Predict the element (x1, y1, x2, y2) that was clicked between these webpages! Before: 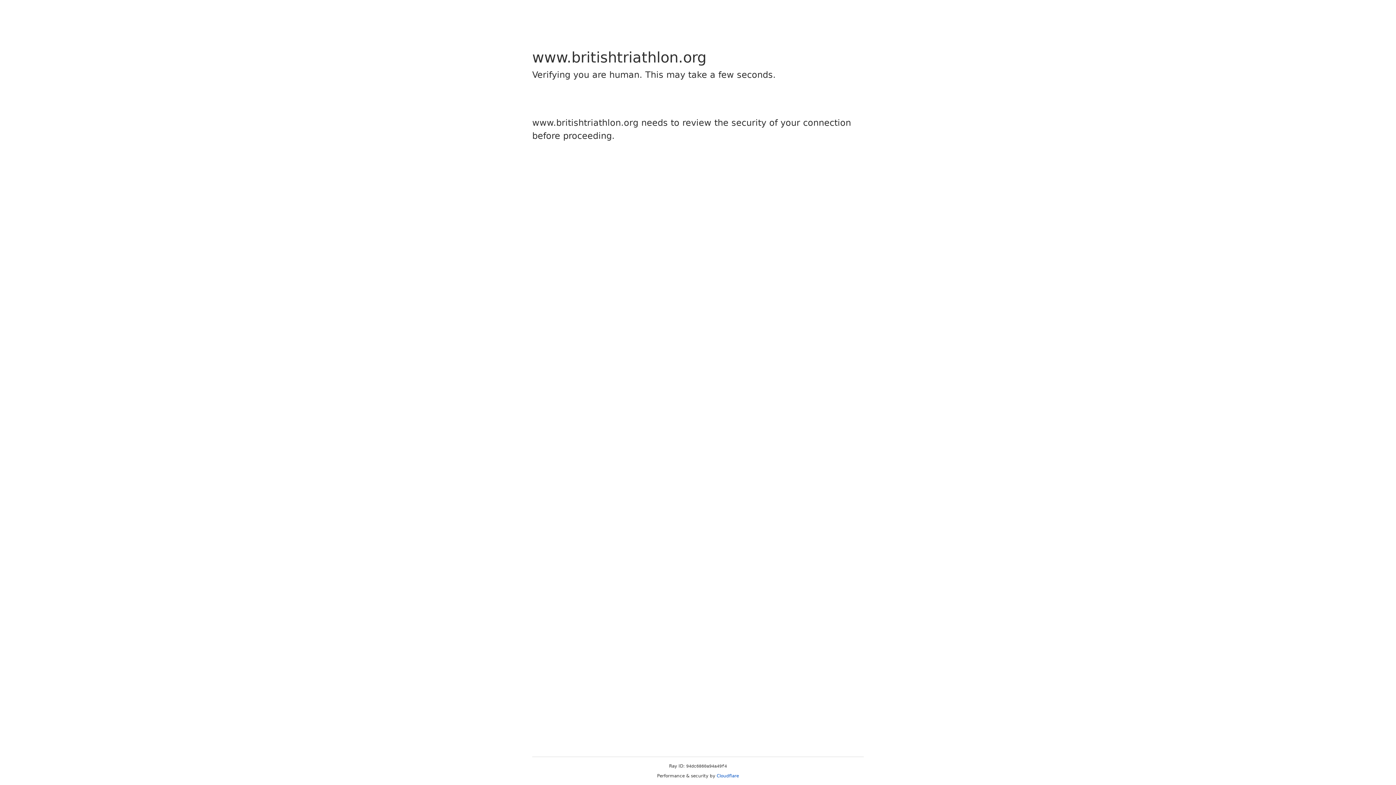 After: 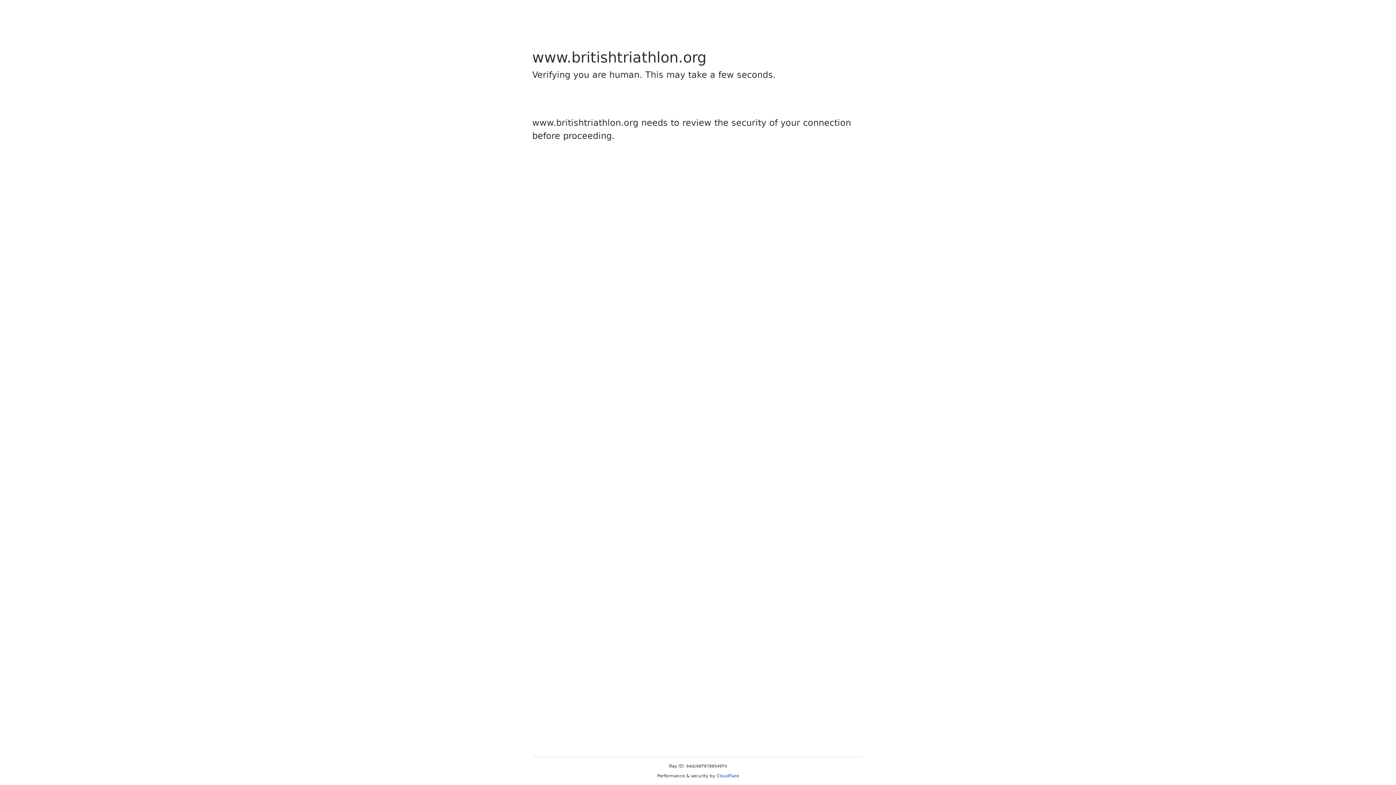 Action: bbox: (716, 773, 739, 778) label: Cloudflare